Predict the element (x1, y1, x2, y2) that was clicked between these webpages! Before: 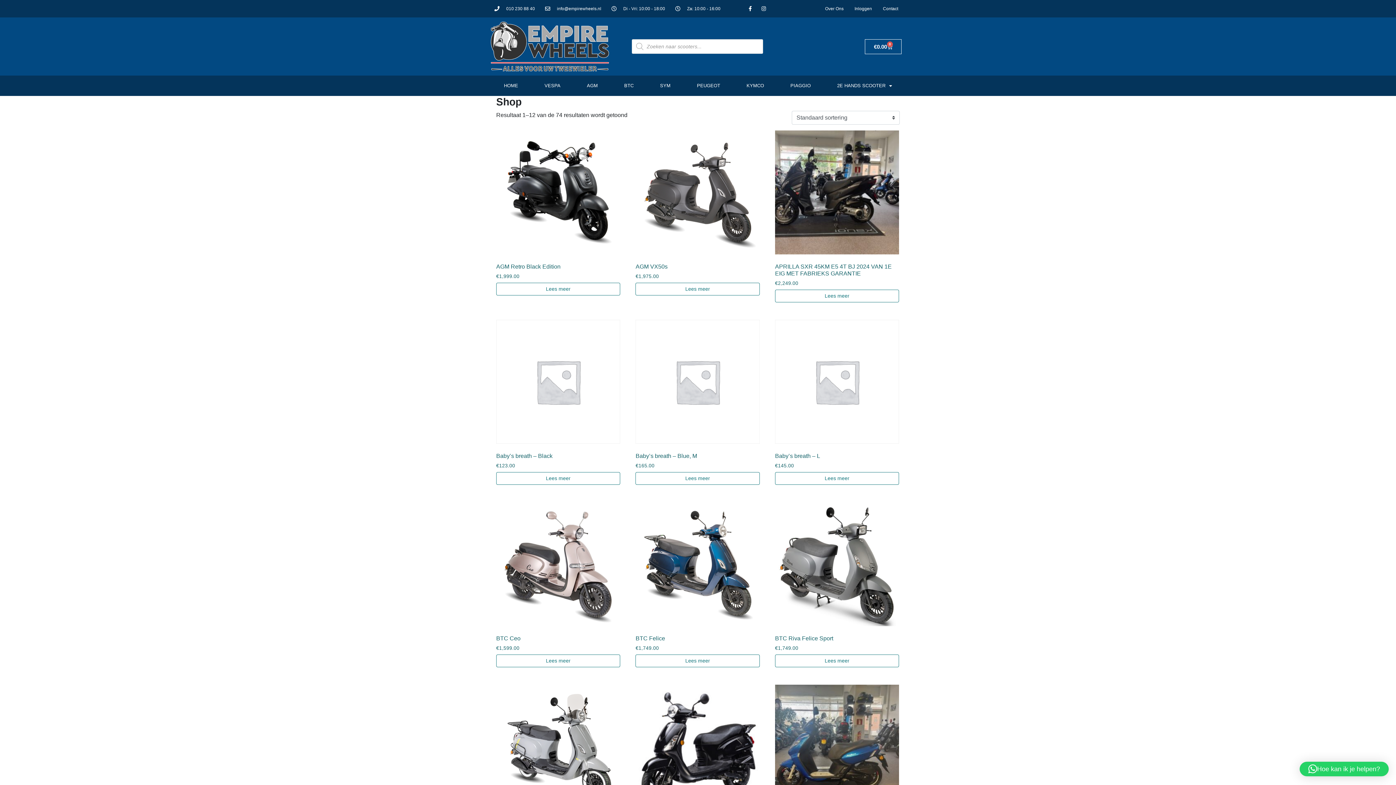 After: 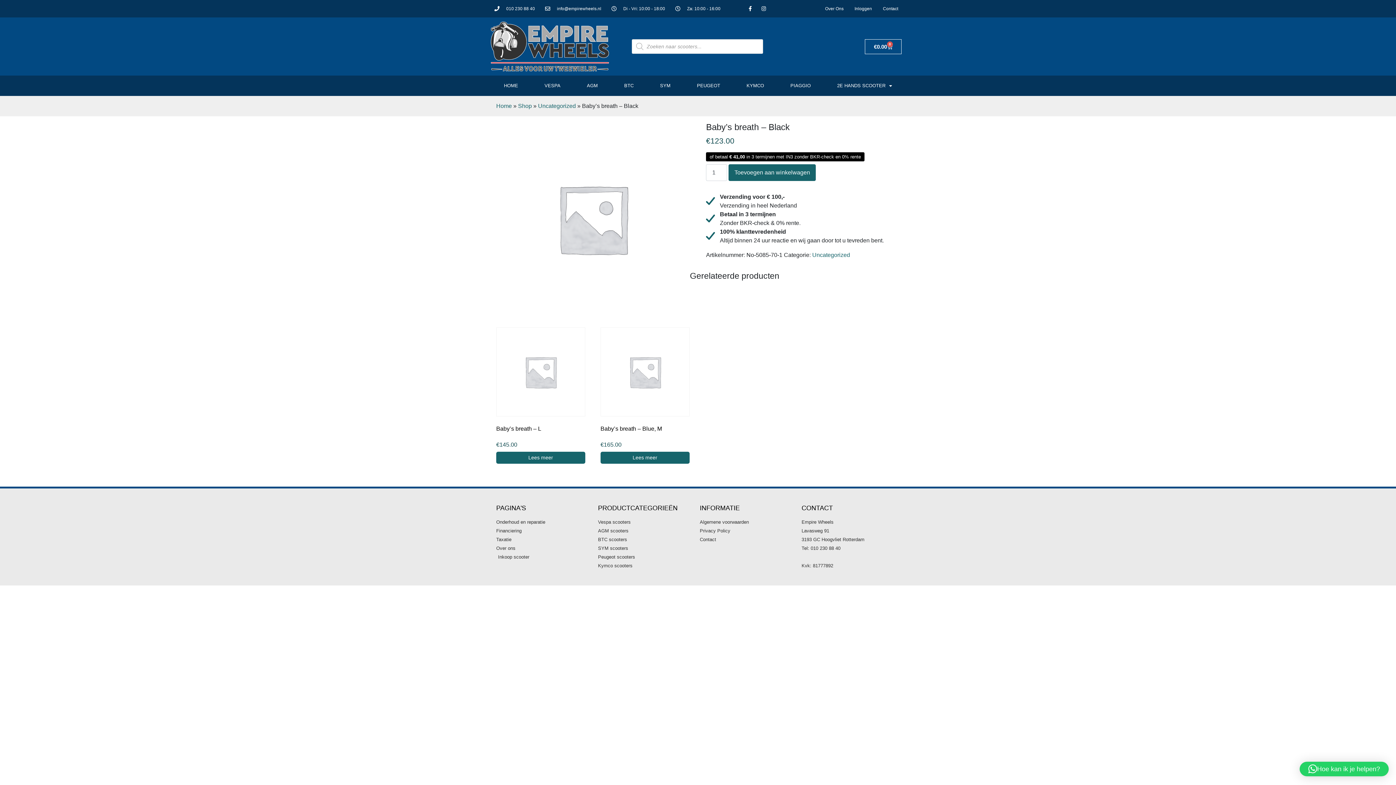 Action: bbox: (496, 320, 620, 469) label: Baby’s breath – Black
€123.00